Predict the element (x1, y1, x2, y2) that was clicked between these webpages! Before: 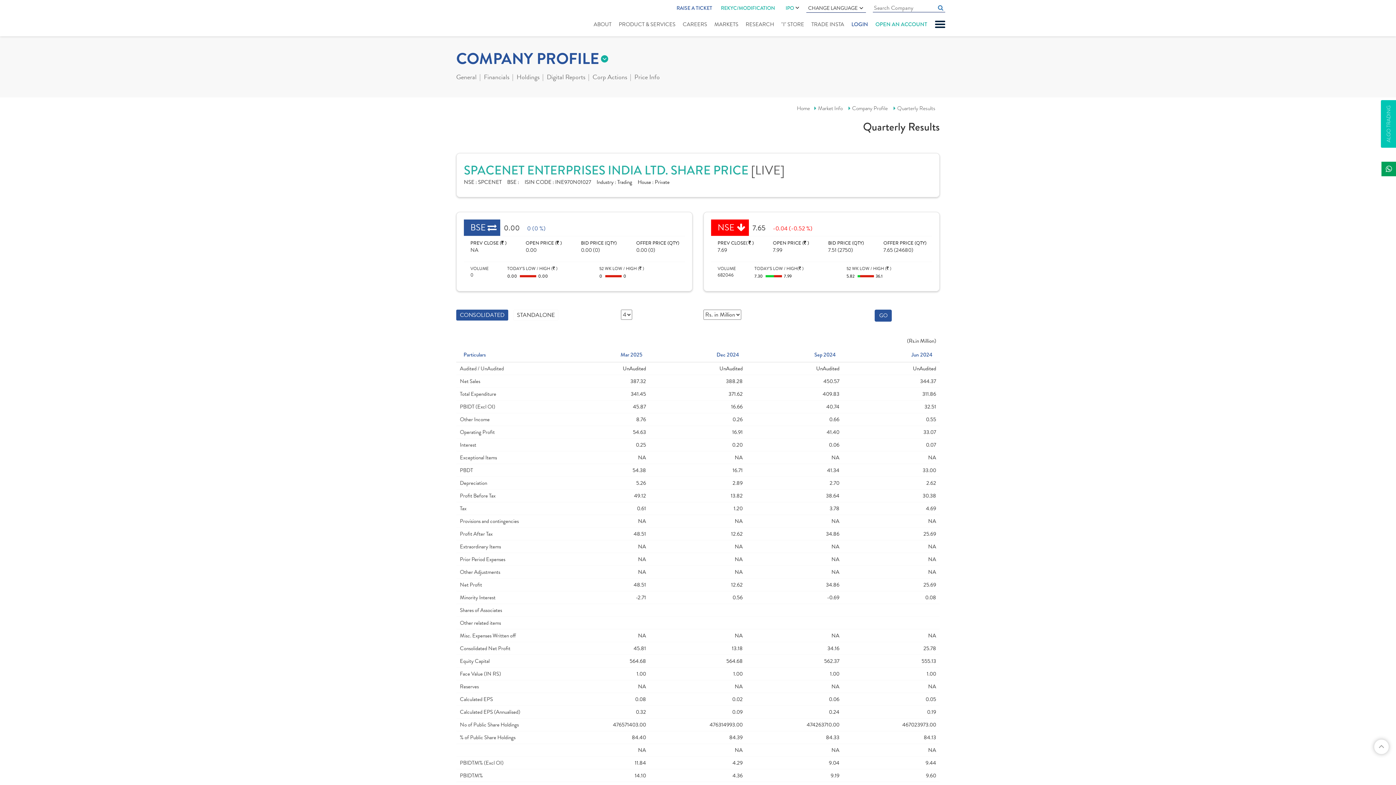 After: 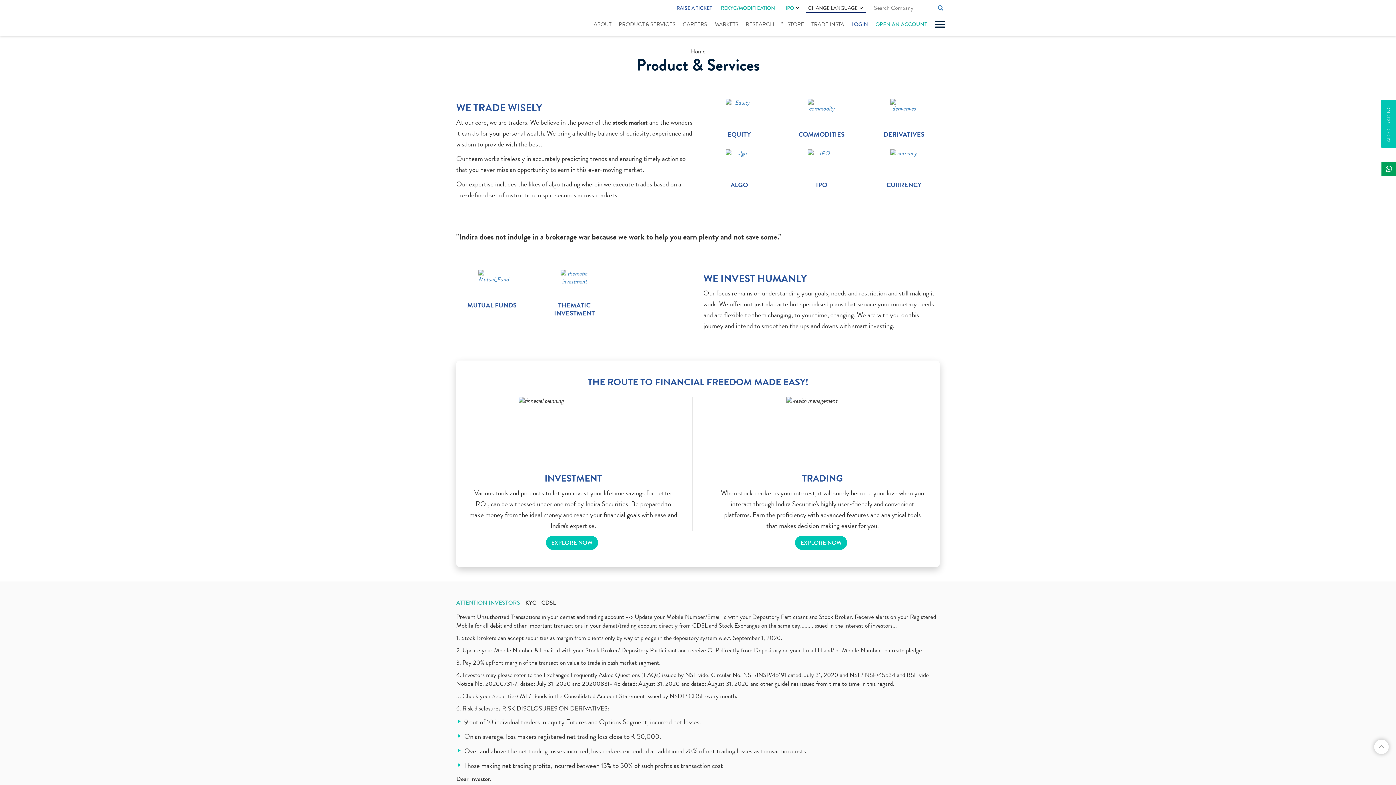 Action: bbox: (618, 18, 676, 29) label: PRODUCT & SERVICES